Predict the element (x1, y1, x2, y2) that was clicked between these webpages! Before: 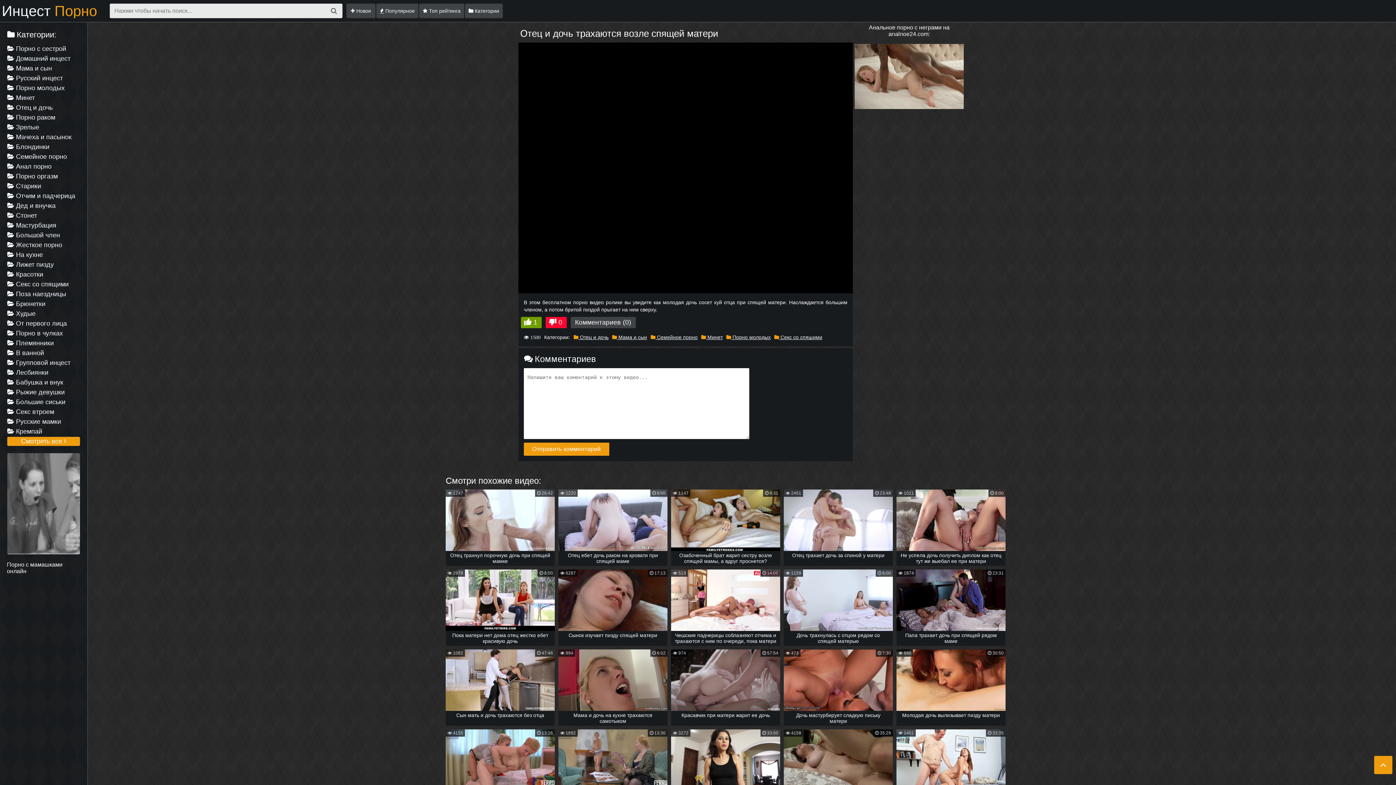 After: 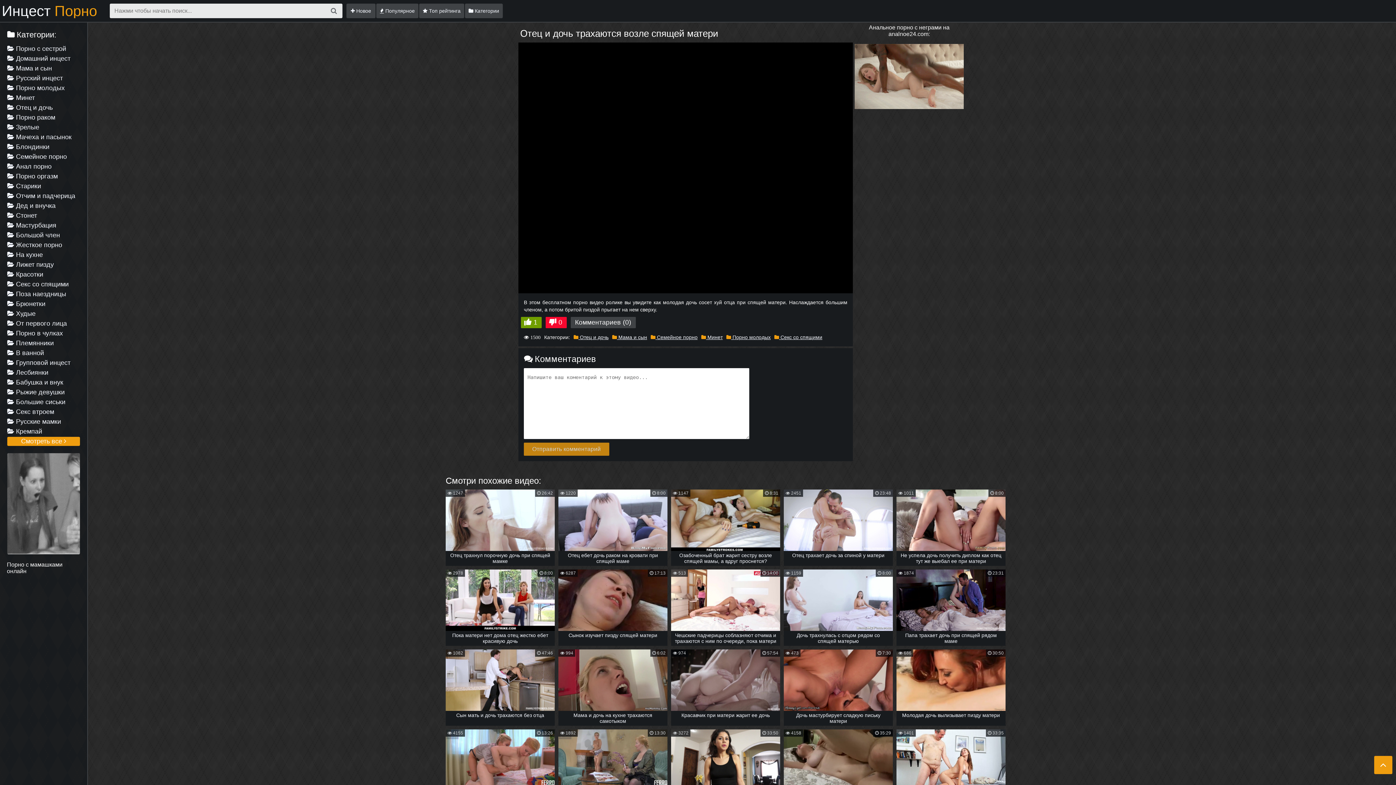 Action: bbox: (524, 442, 609, 456) label: Отправить комментарий